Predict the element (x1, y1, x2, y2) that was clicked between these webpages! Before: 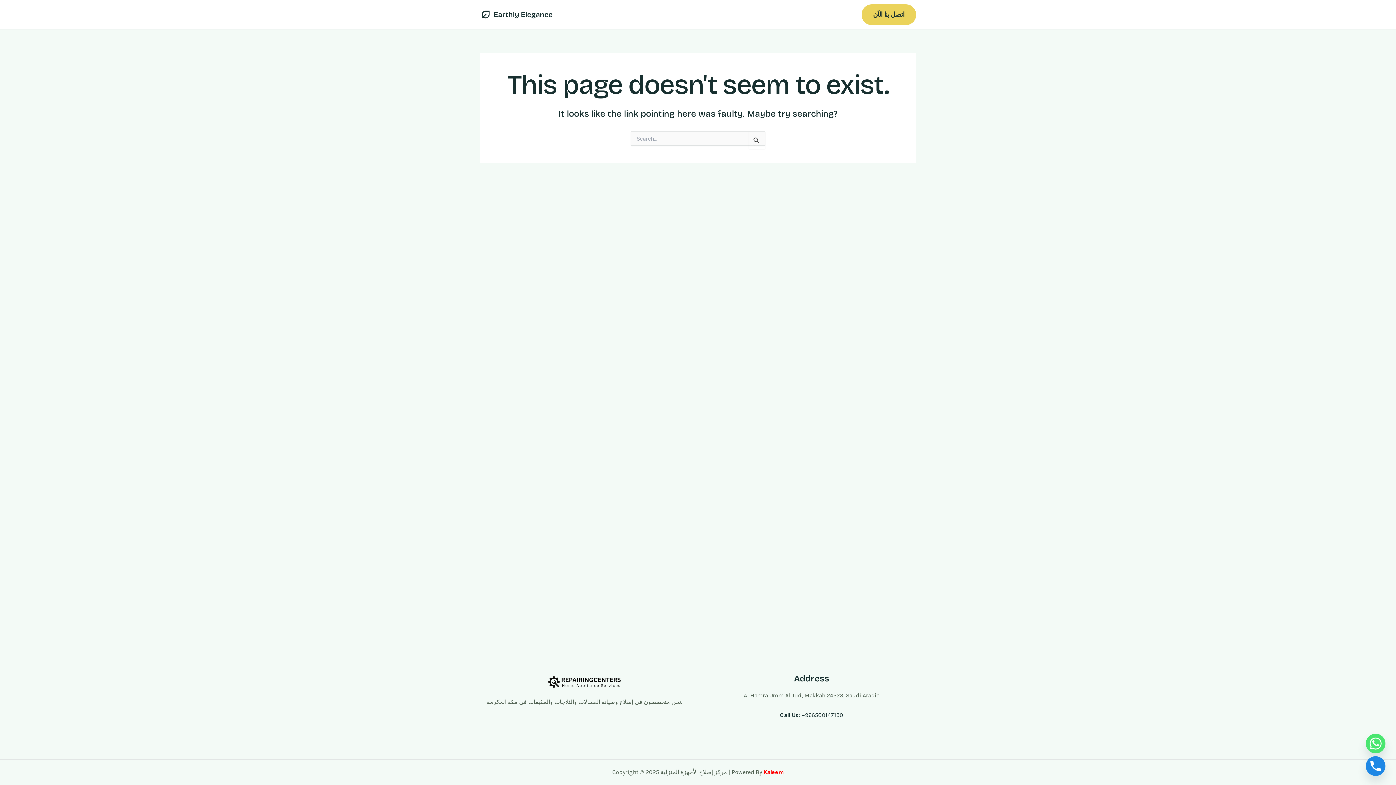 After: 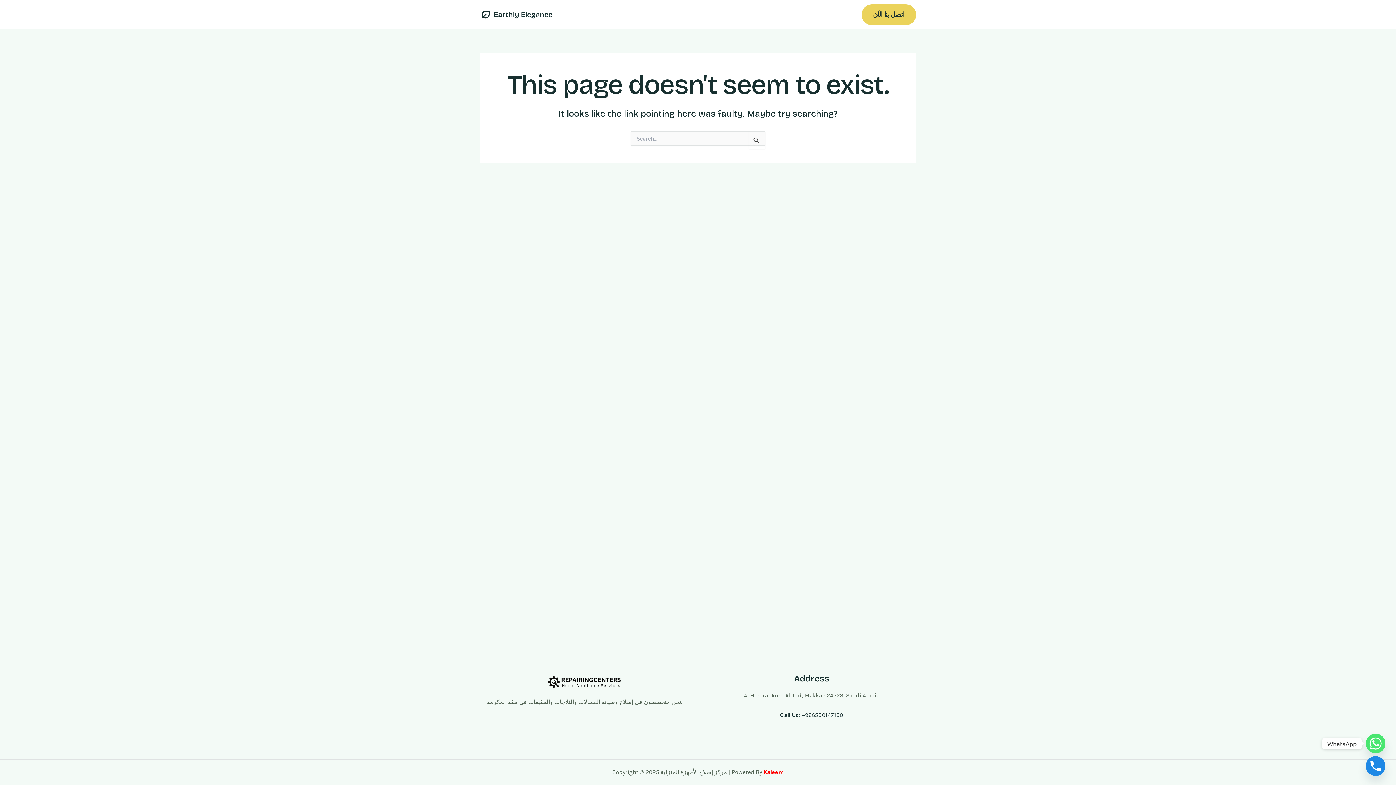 Action: bbox: (1366, 734, 1385, 753) label: Whatsapp